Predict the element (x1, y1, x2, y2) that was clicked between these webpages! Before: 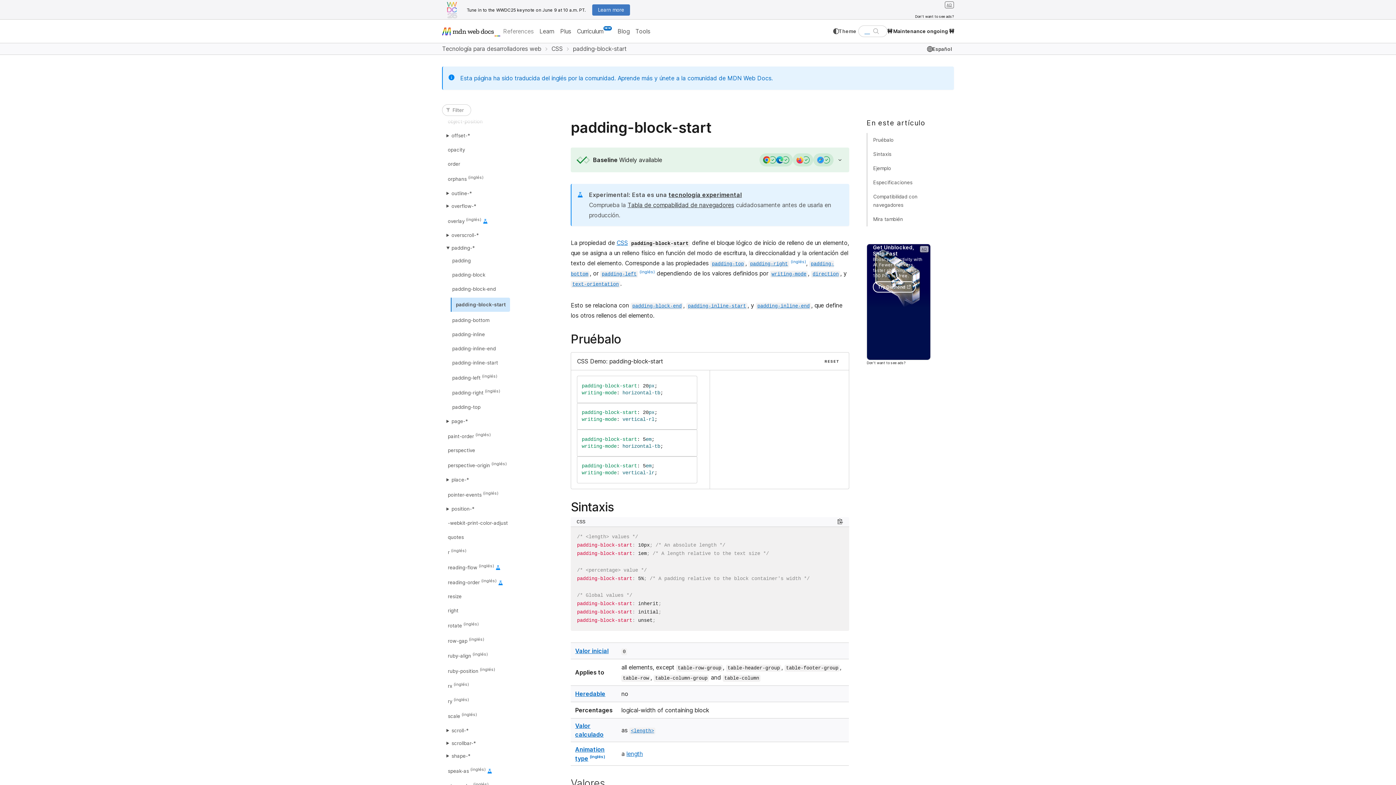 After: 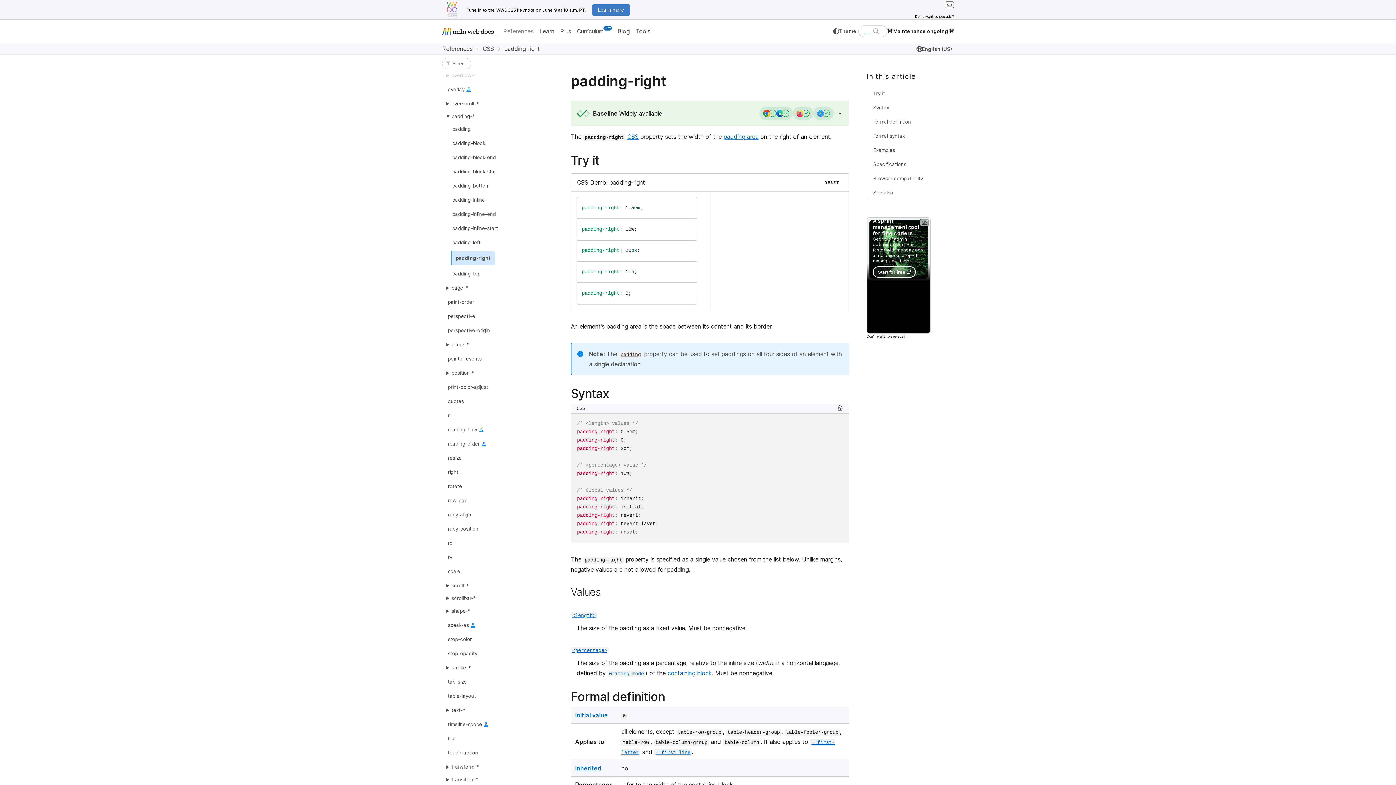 Action: label: padding-right bbox: (450, 386, 501, 398)